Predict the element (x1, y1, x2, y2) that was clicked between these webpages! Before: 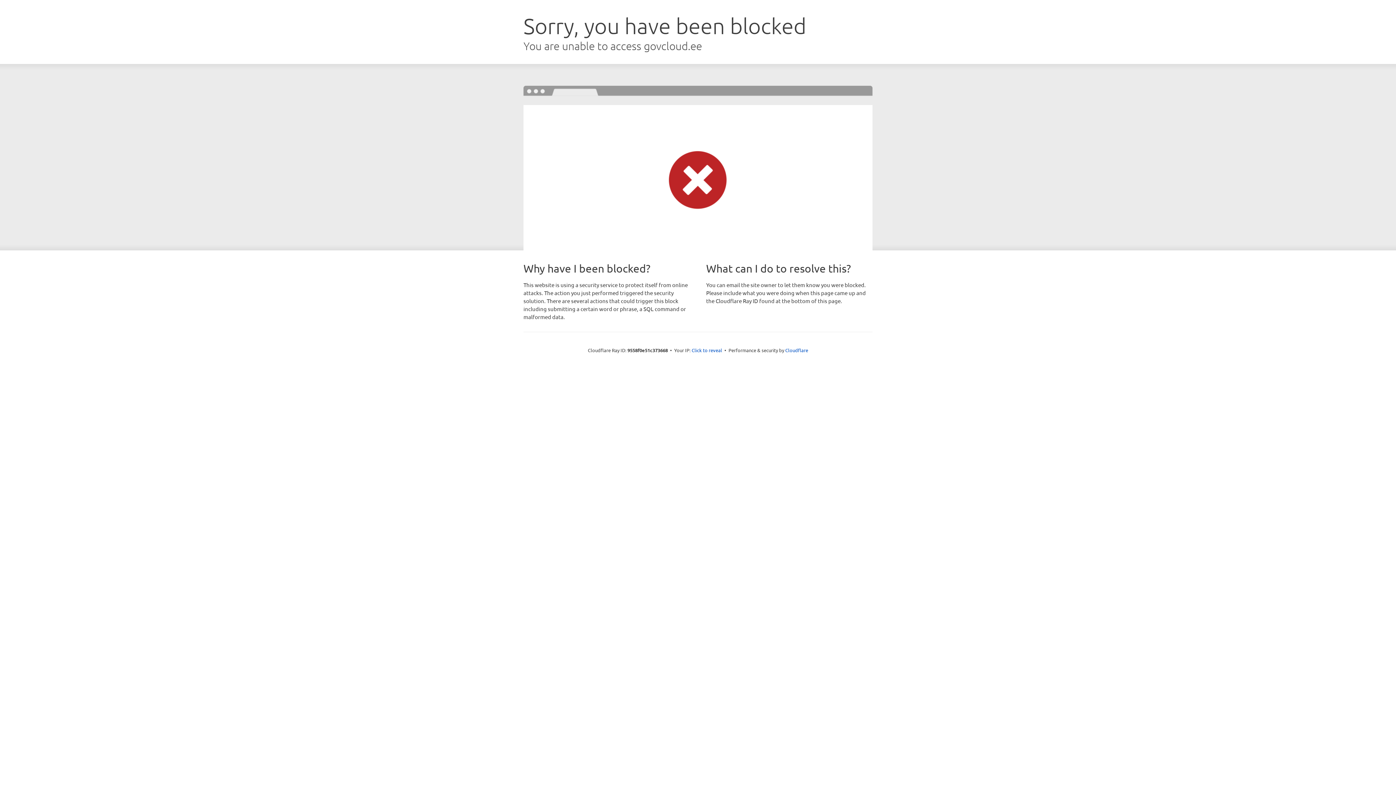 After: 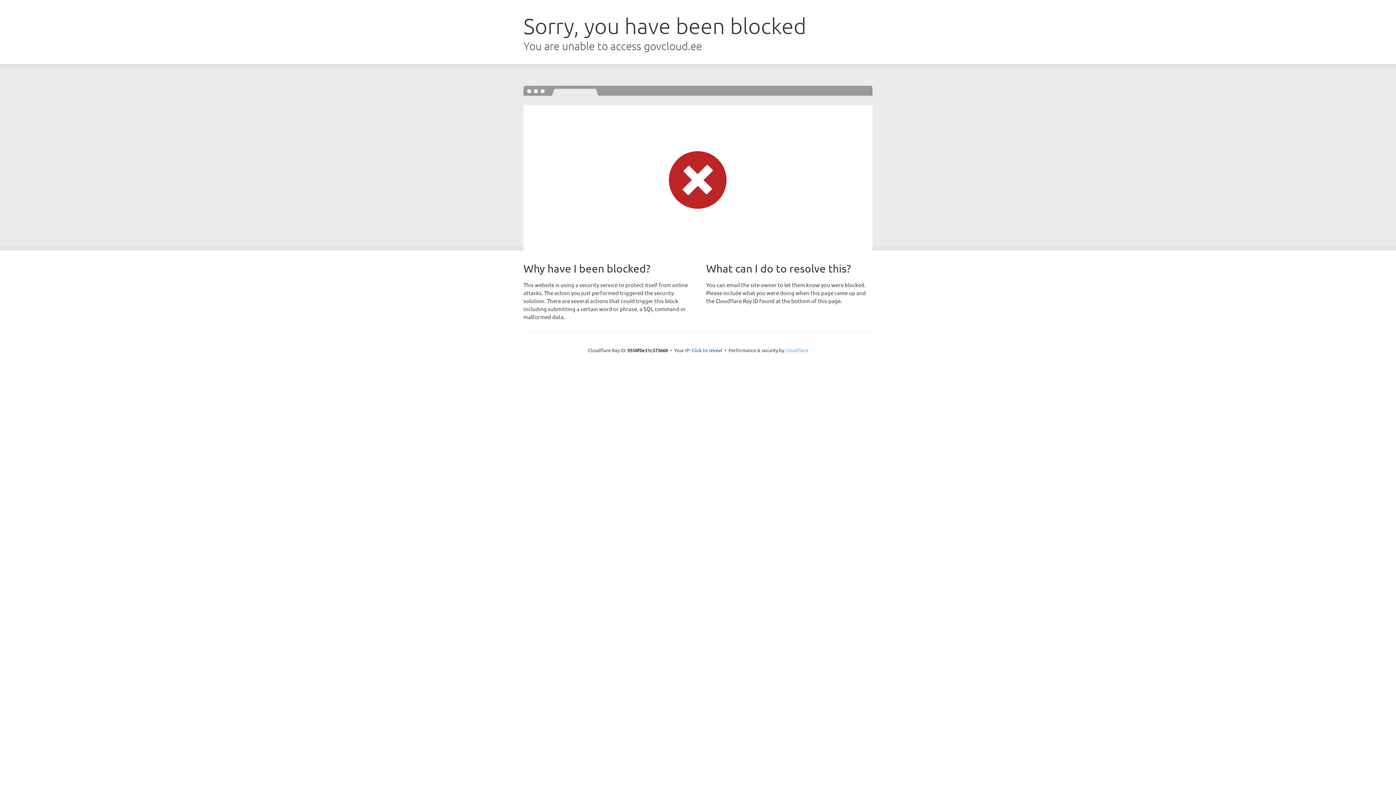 Action: bbox: (785, 347, 808, 353) label: Cloudflare